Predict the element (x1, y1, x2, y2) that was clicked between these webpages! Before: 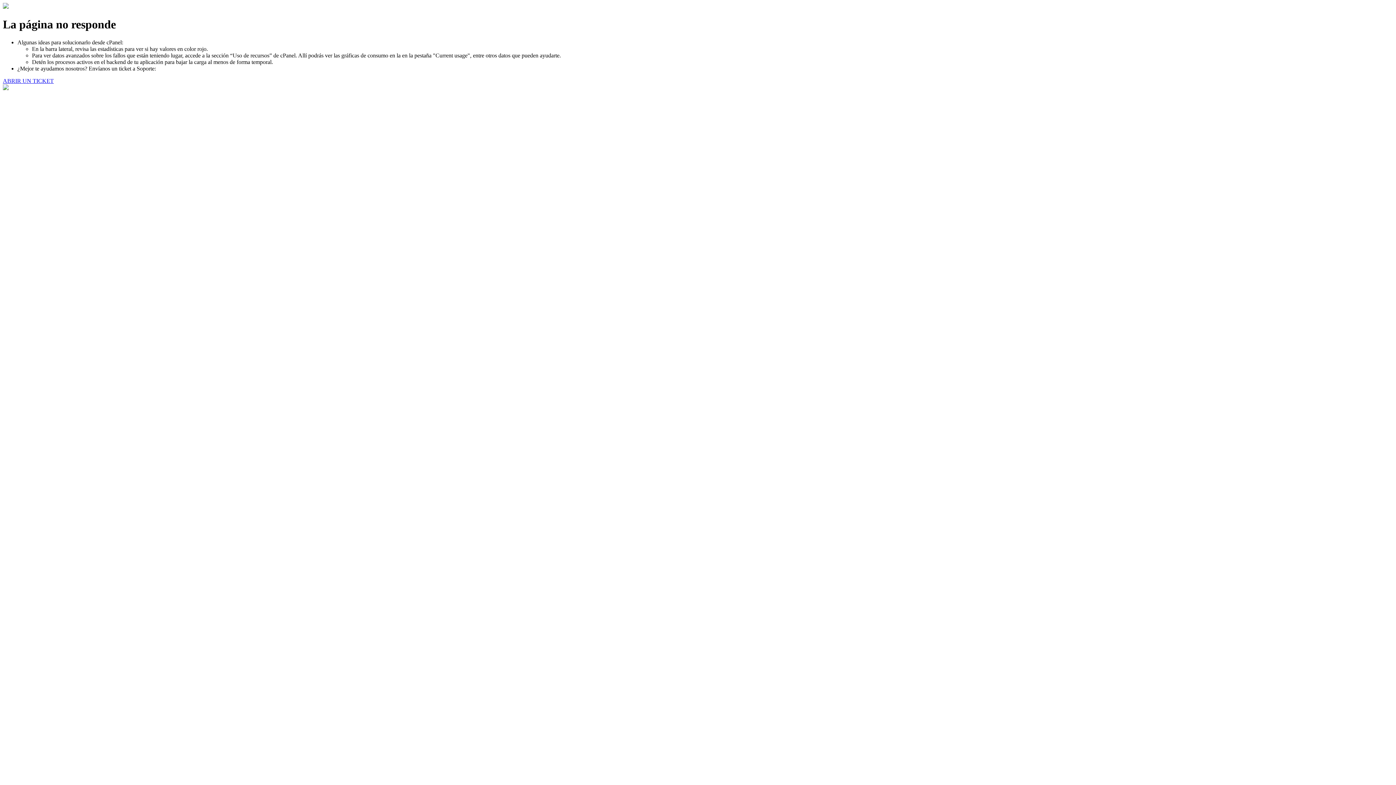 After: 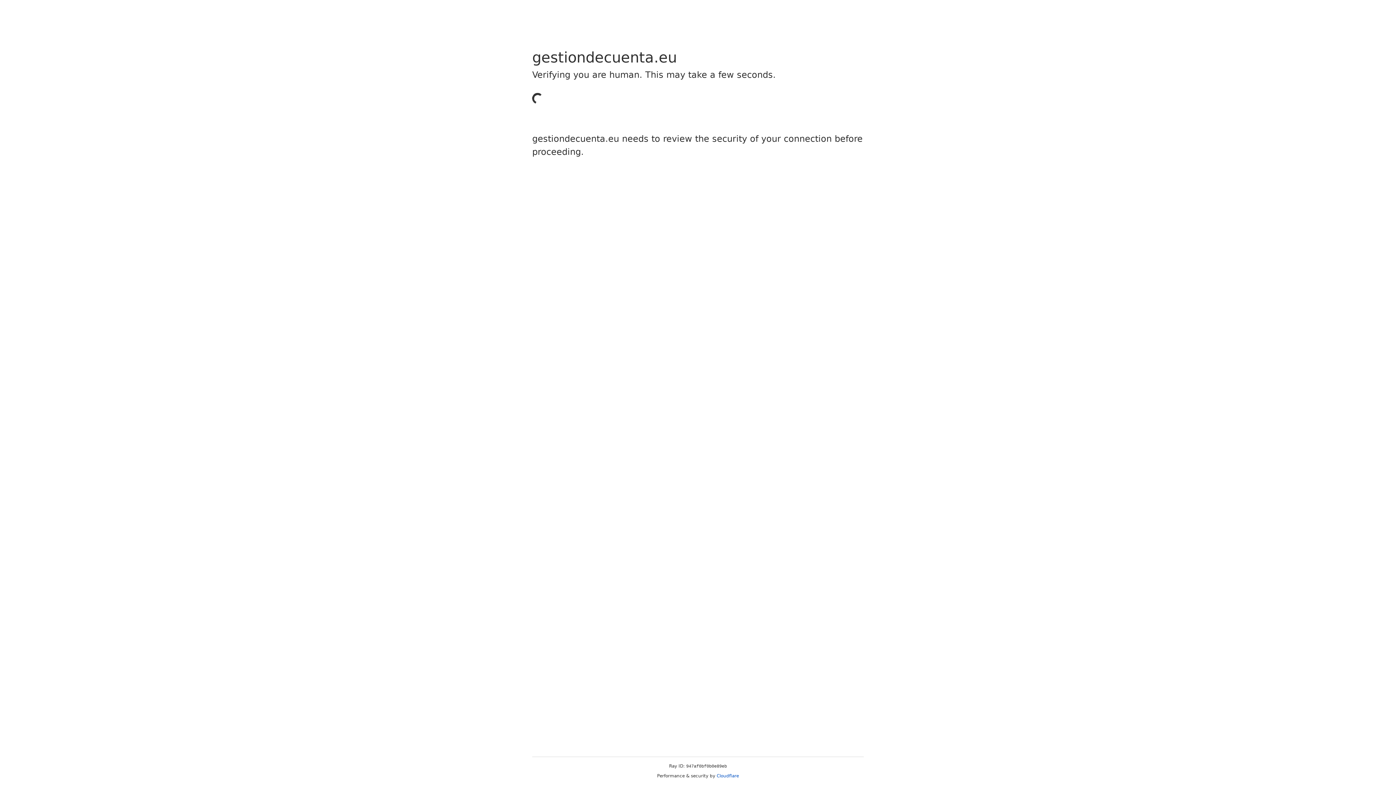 Action: label: ABRIR UN TICKET bbox: (2, 77, 53, 83)